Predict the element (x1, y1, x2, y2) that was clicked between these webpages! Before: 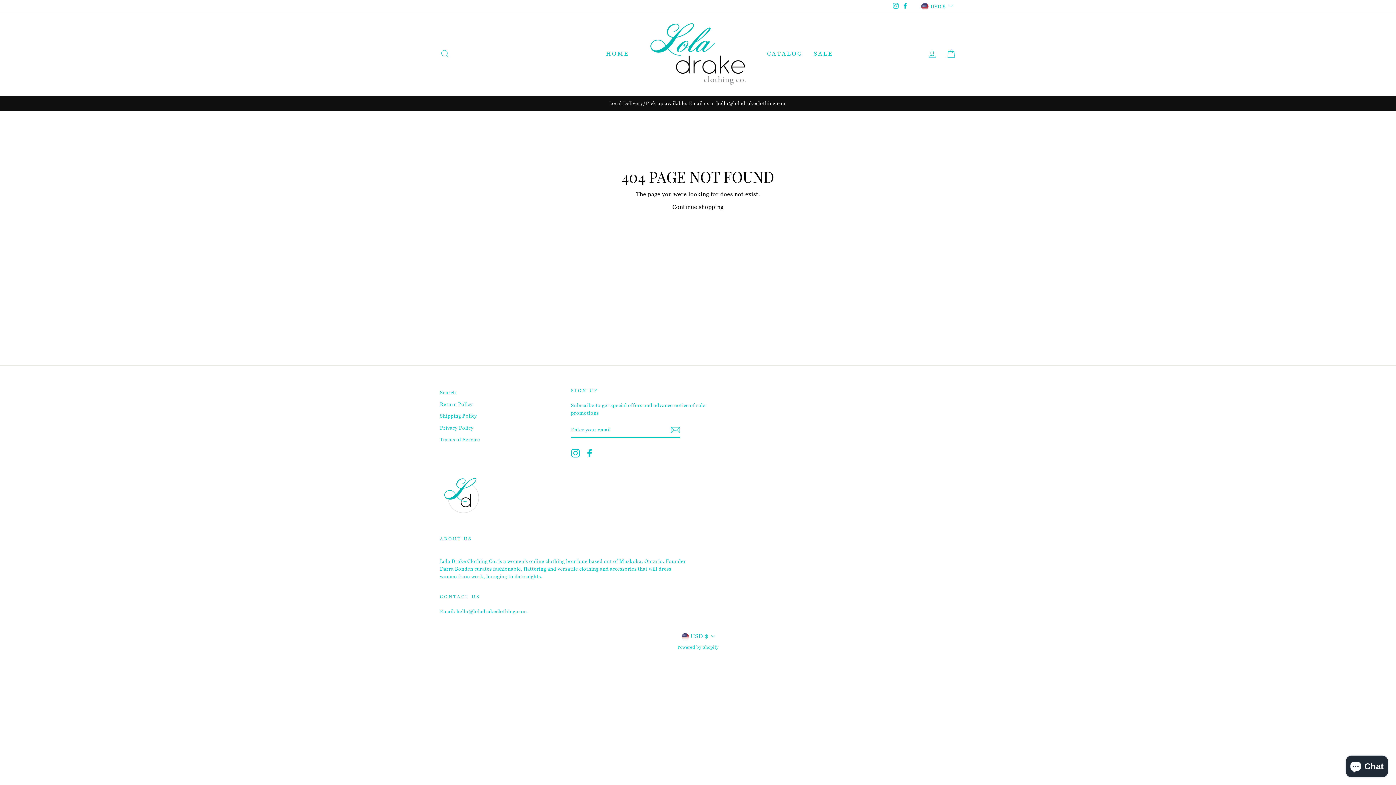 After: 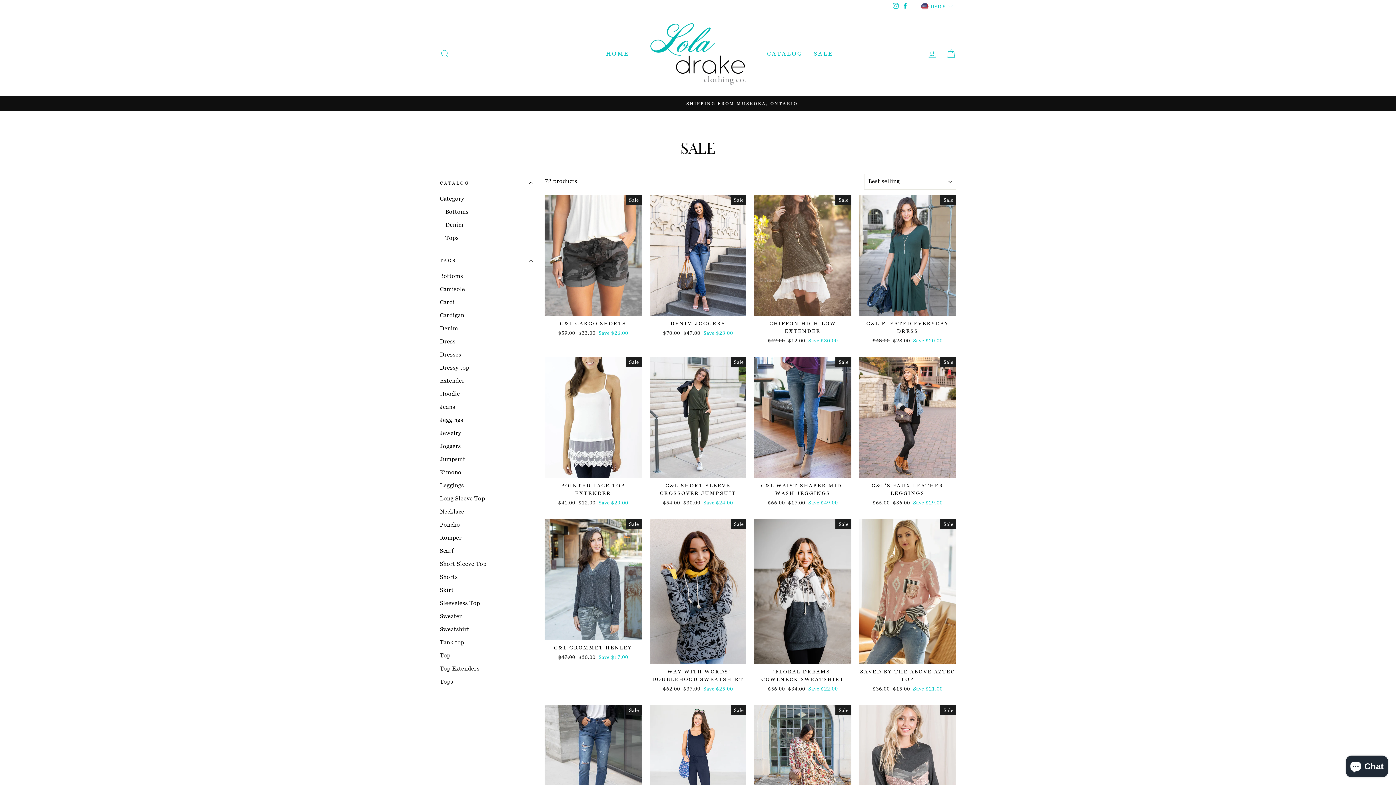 Action: bbox: (808, 46, 838, 61) label: SALE